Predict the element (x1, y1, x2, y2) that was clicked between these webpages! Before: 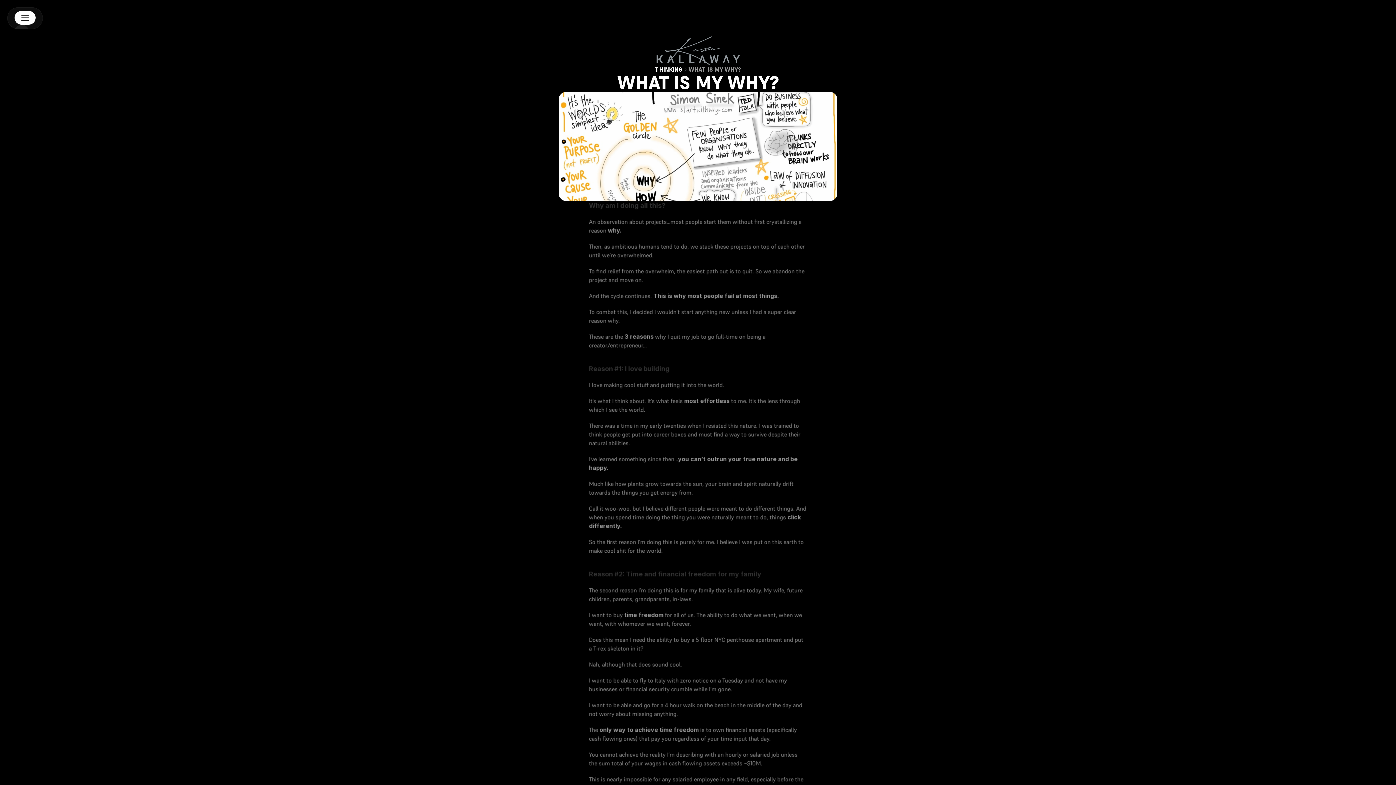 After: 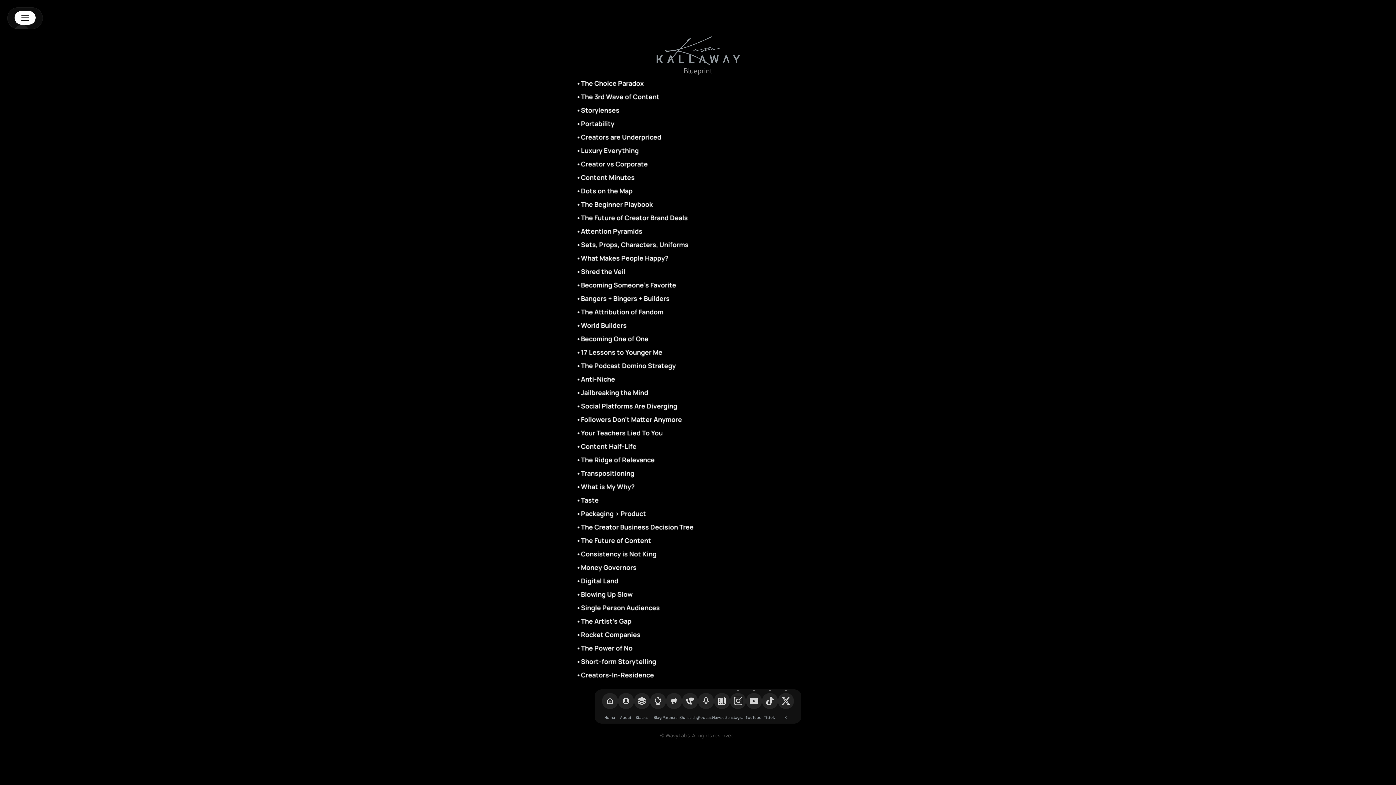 Action: bbox: (655, 65, 682, 73) label: THINKING